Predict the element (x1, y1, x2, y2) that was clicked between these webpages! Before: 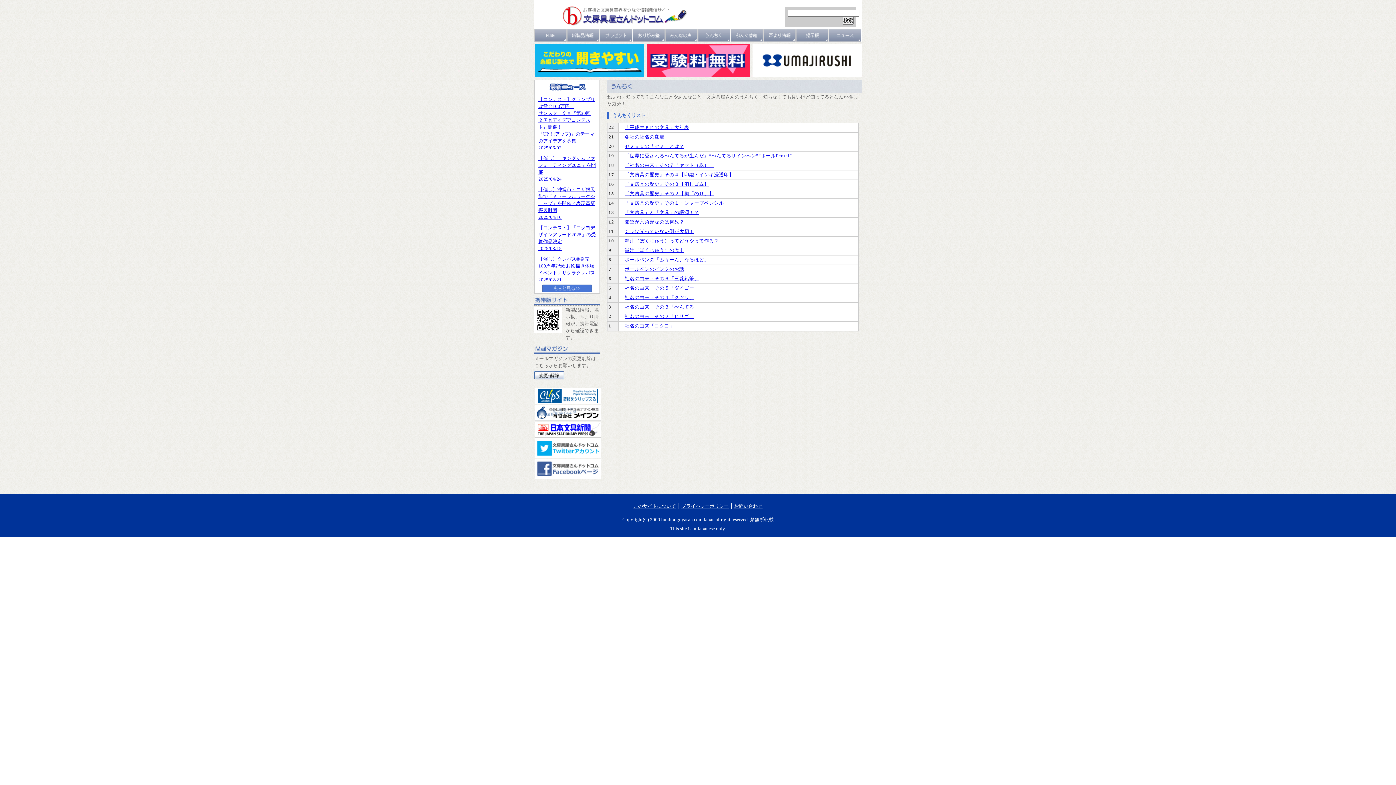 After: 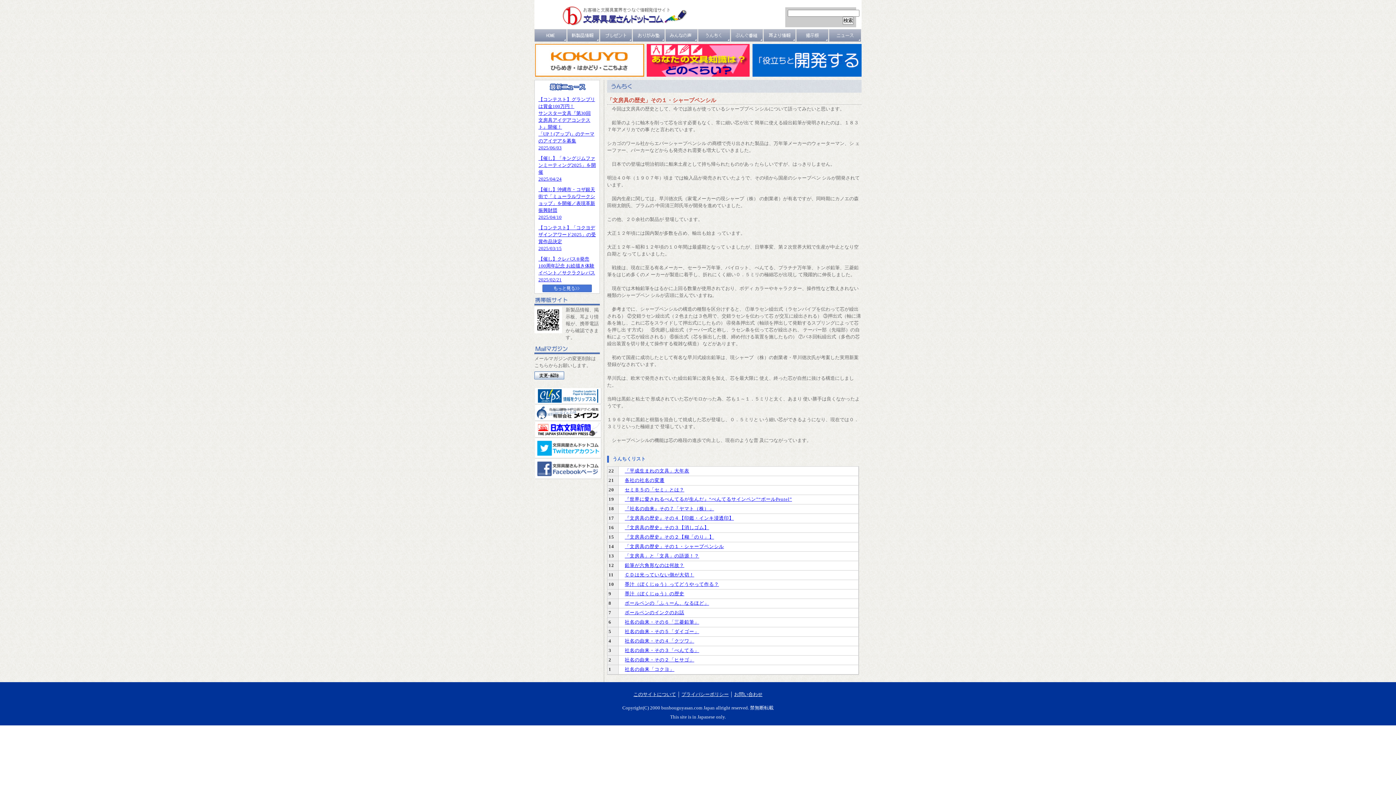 Action: bbox: (624, 200, 724, 205) label: 「文房具の歴史」その１・シャープペンシル